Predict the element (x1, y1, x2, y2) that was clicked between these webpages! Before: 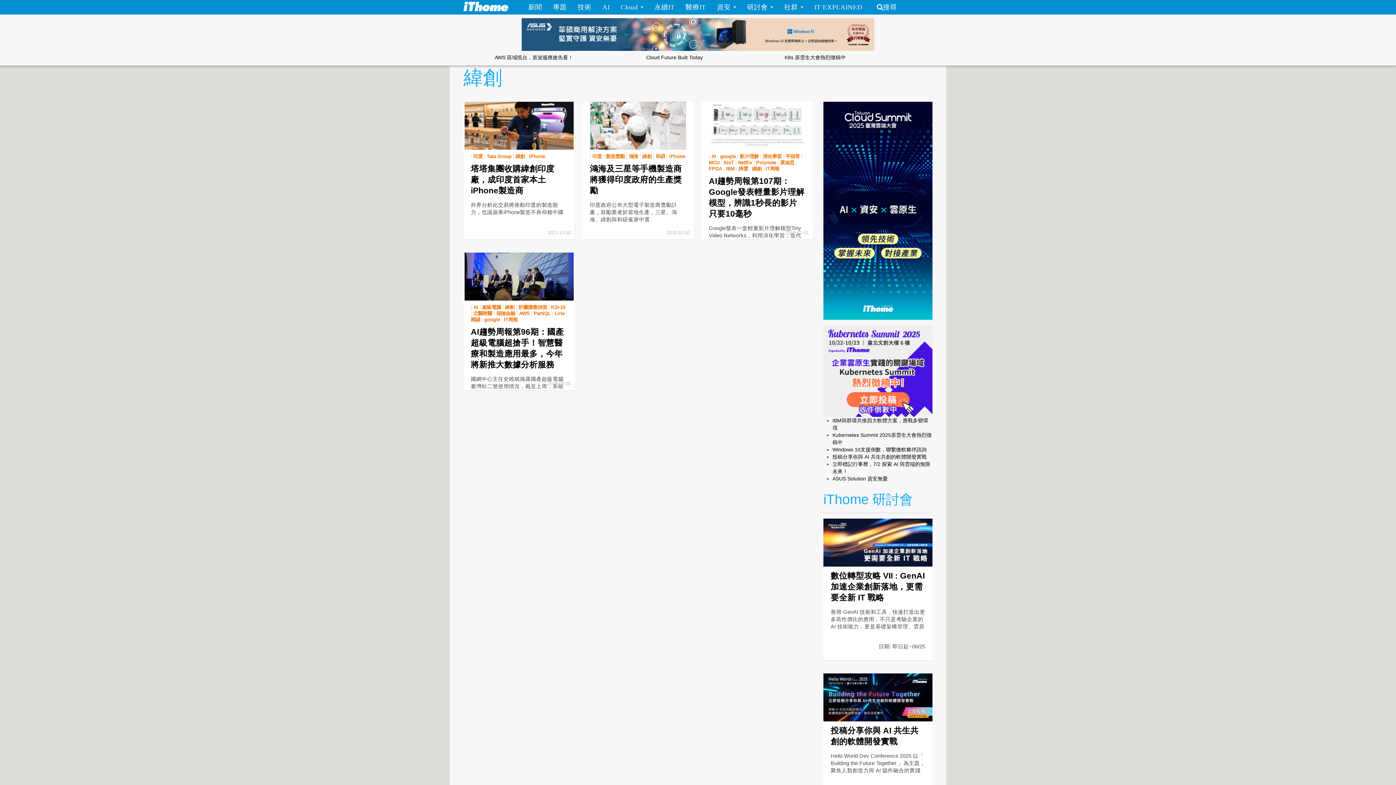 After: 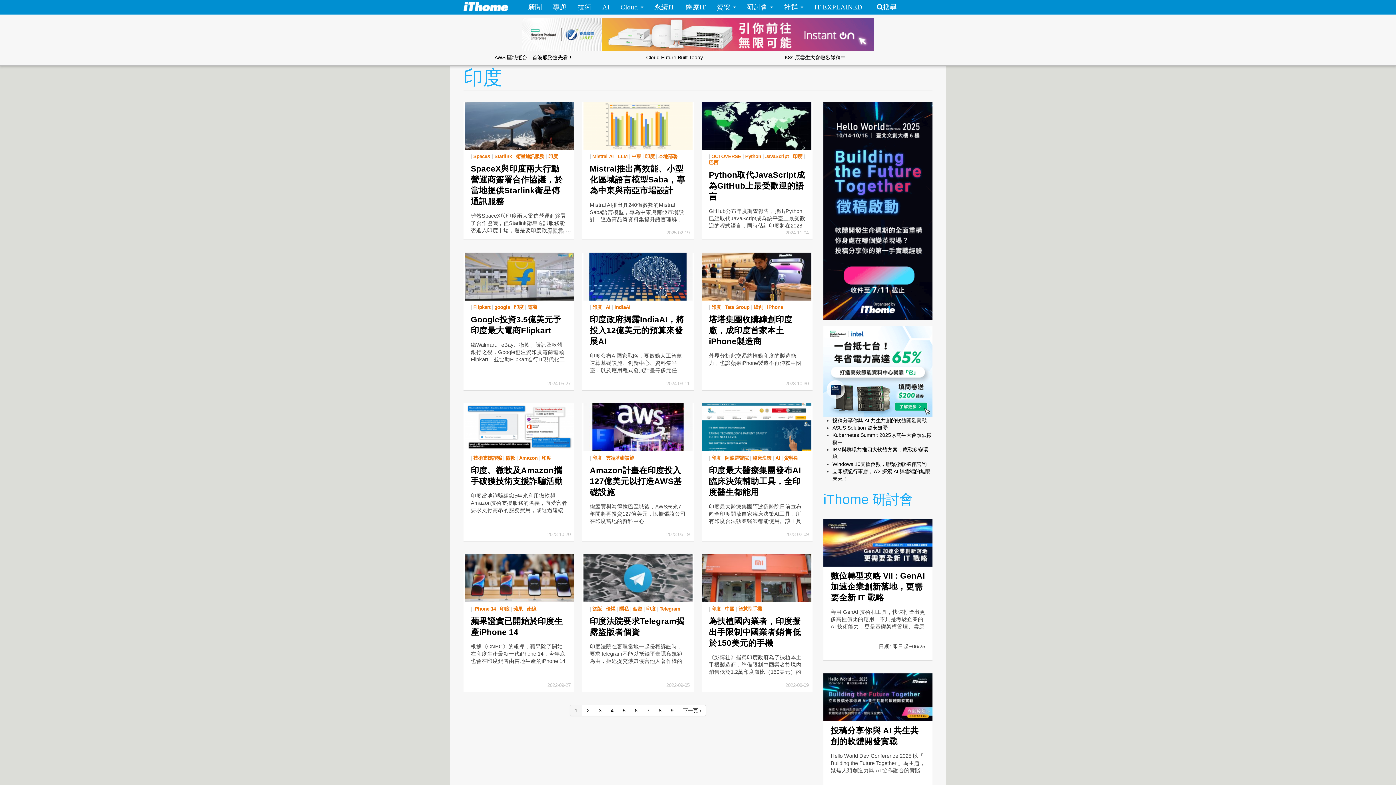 Action: label: 印度 bbox: (592, 153, 601, 159)